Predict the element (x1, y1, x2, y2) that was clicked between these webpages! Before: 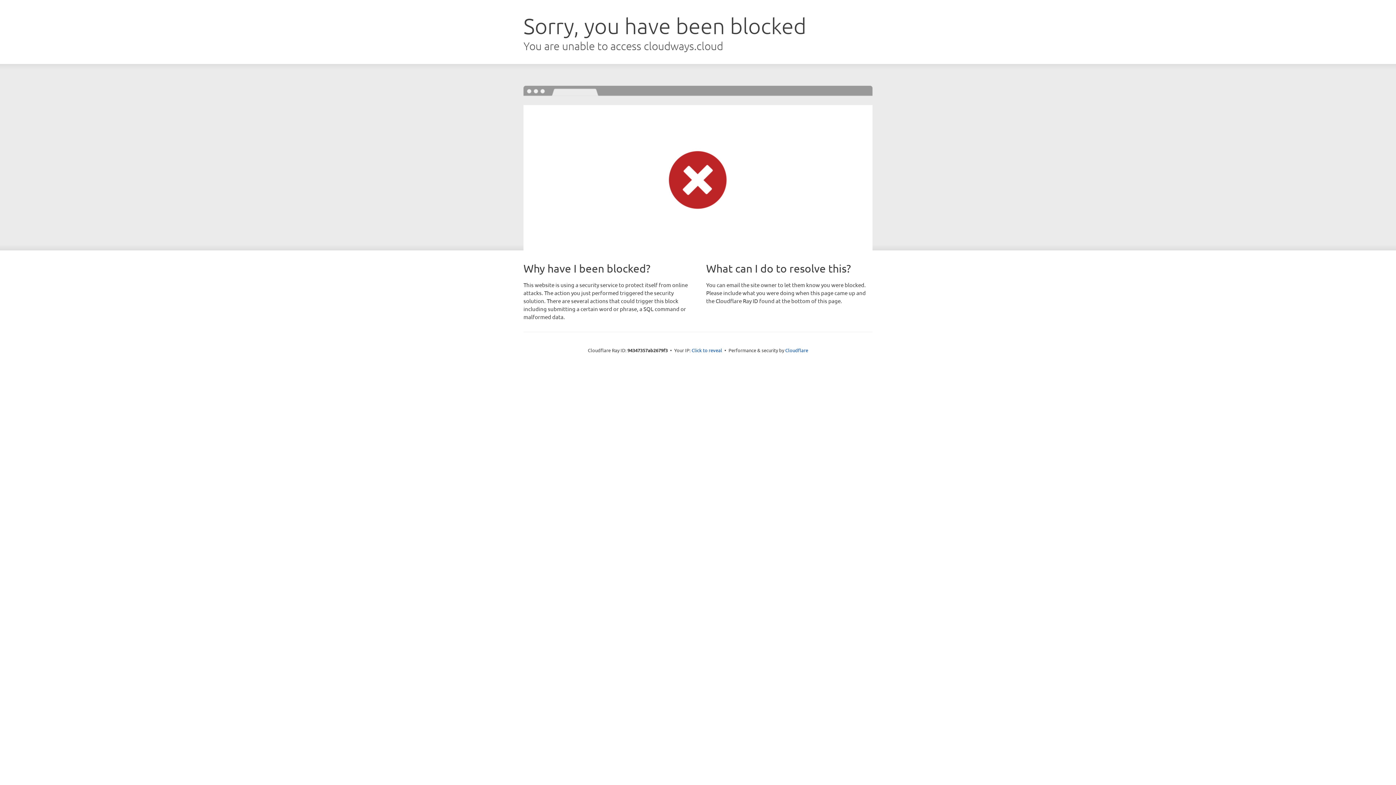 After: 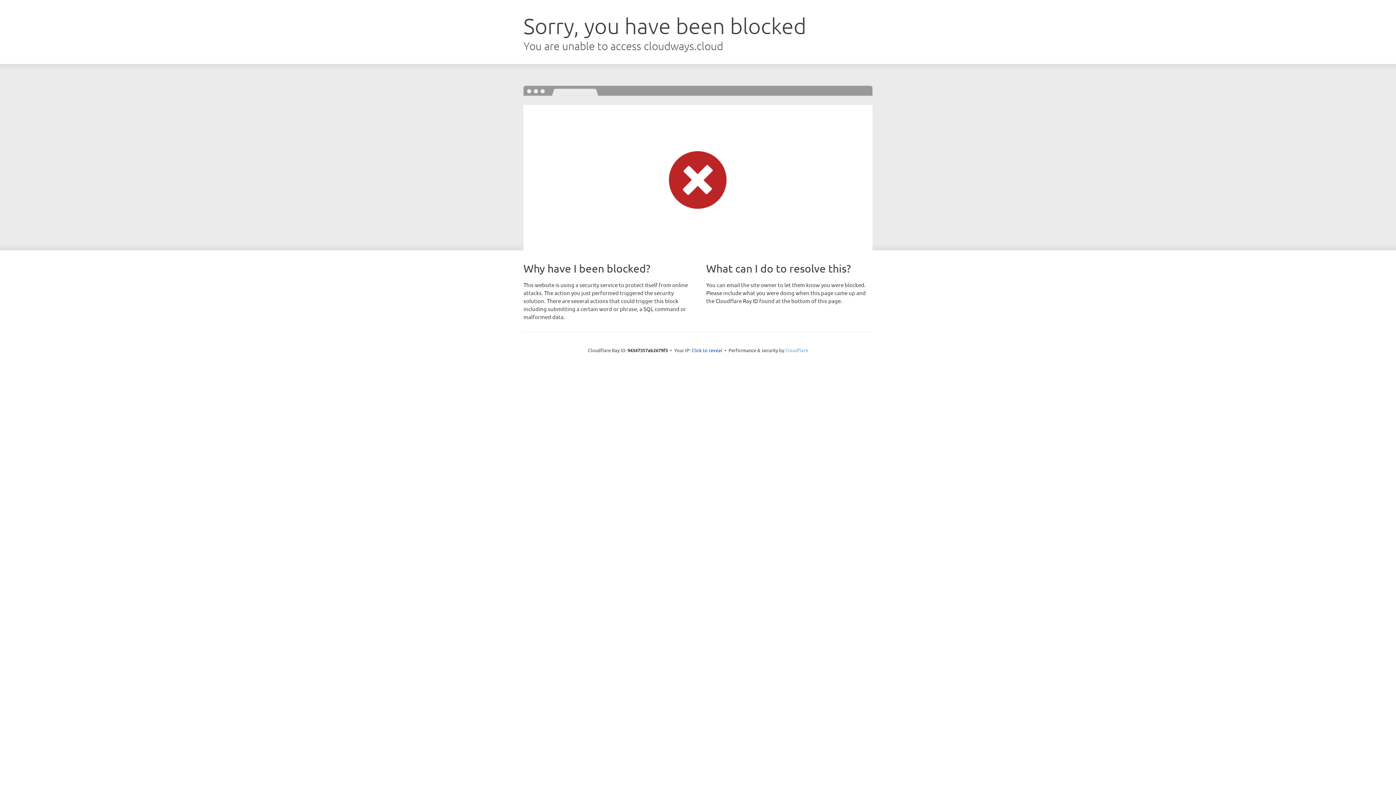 Action: bbox: (785, 347, 808, 353) label: Cloudflare